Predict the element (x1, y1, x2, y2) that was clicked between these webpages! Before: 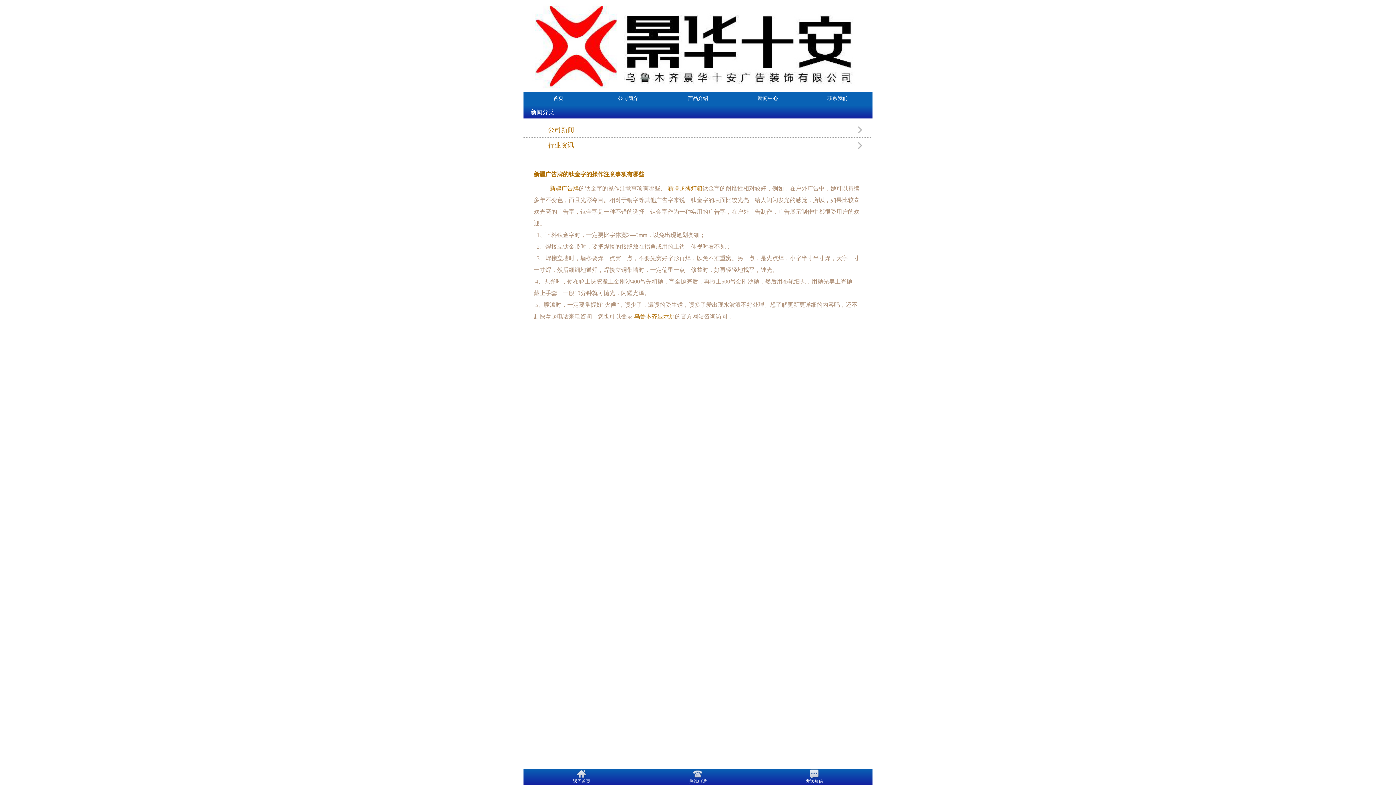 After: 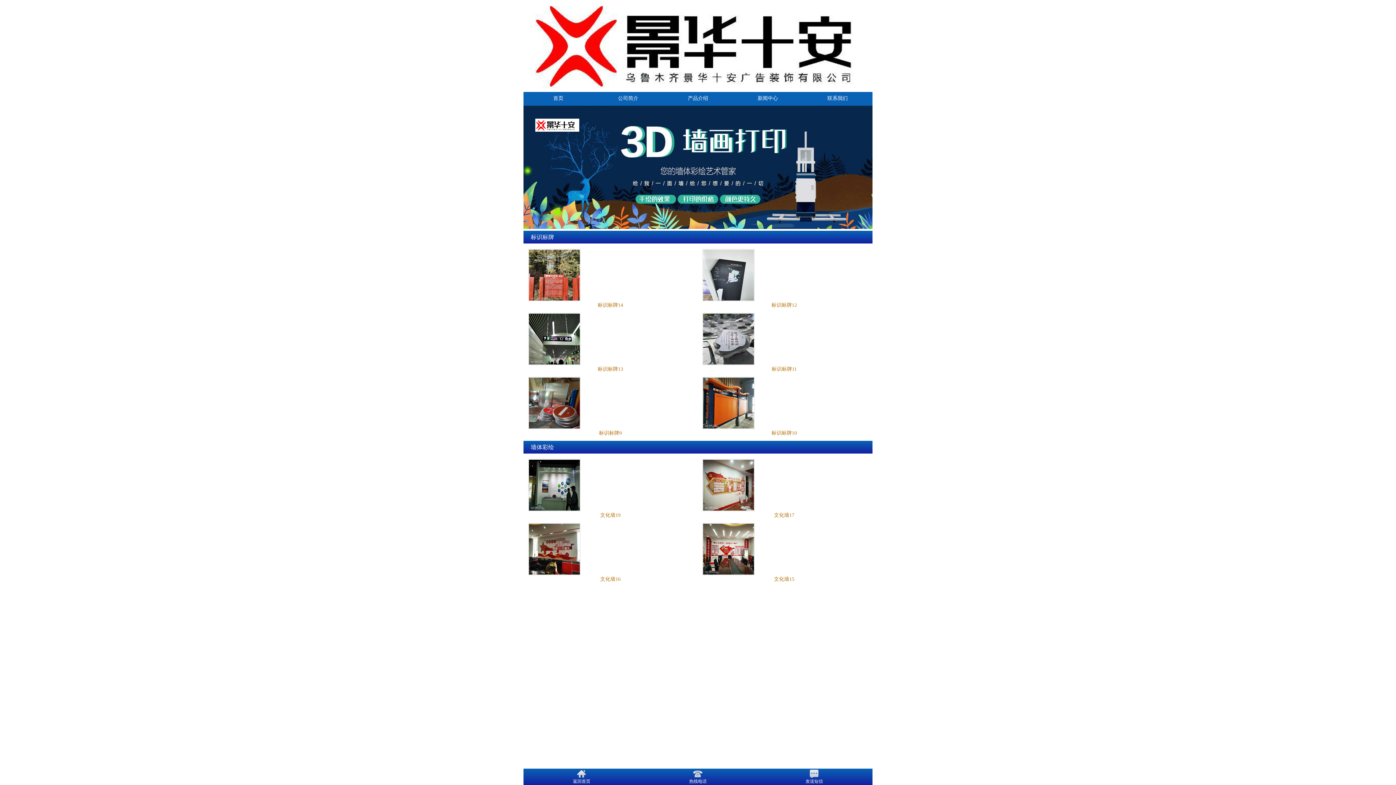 Action: bbox: (523, 92, 593, 105) label: 首页